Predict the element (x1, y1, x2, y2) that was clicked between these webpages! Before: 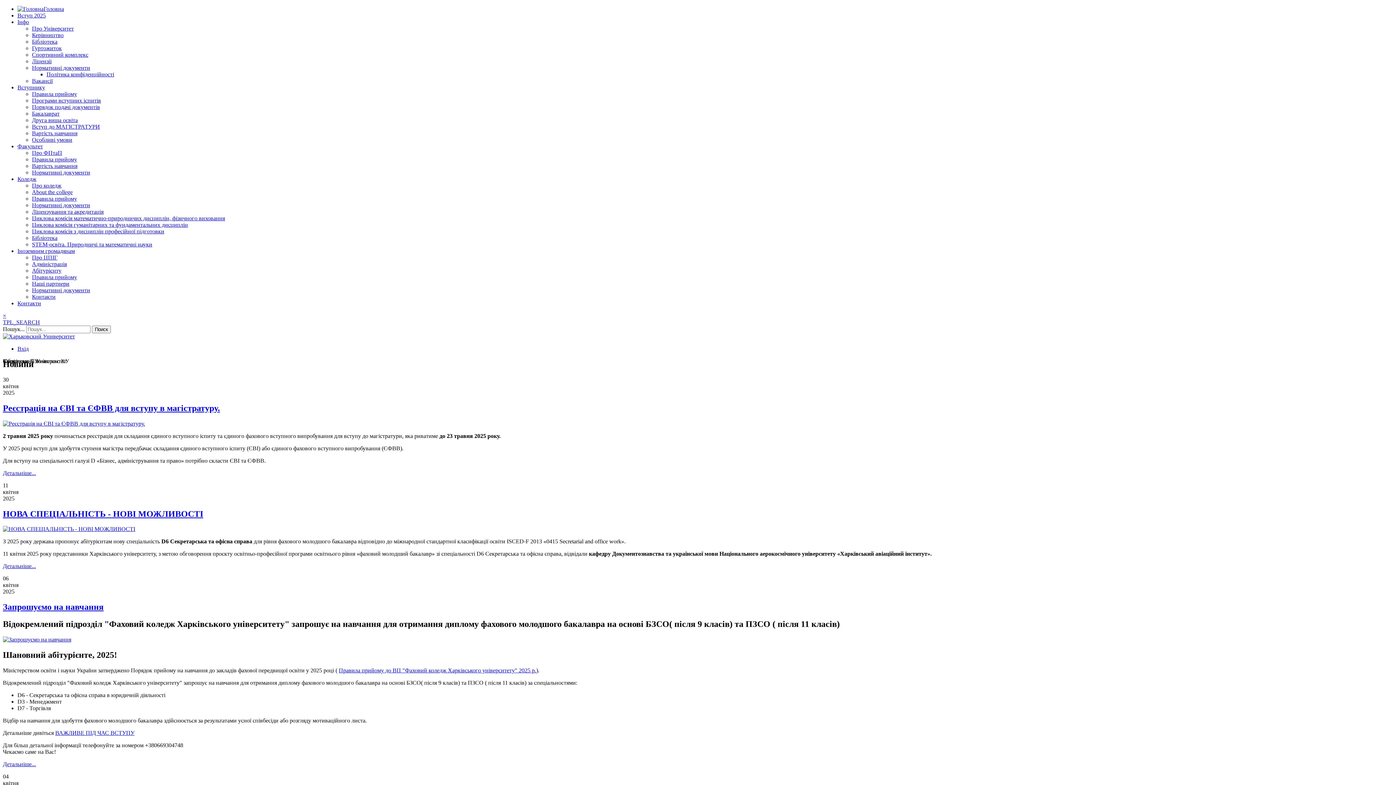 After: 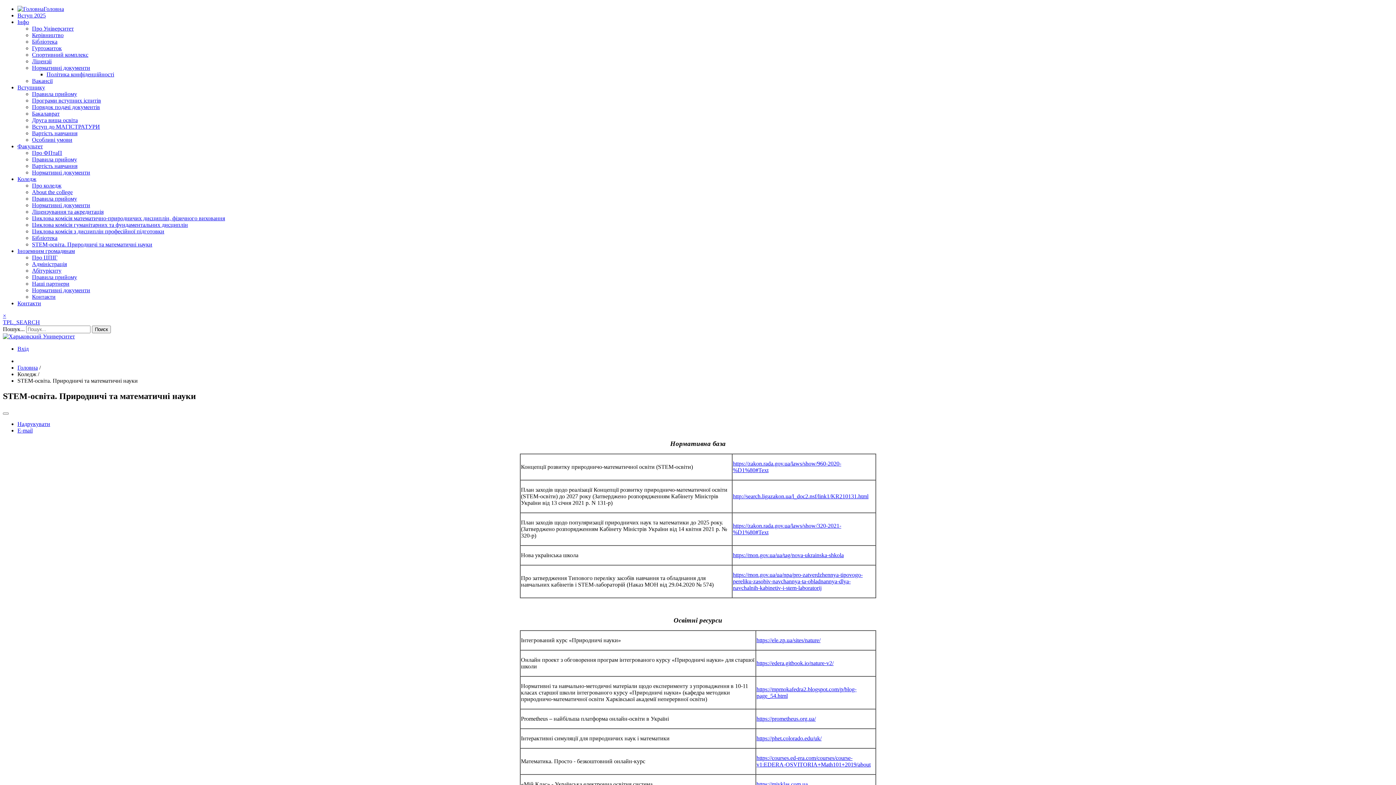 Action: bbox: (32, 241, 152, 247) label: STEM-освіта. Природничі та математичні науки